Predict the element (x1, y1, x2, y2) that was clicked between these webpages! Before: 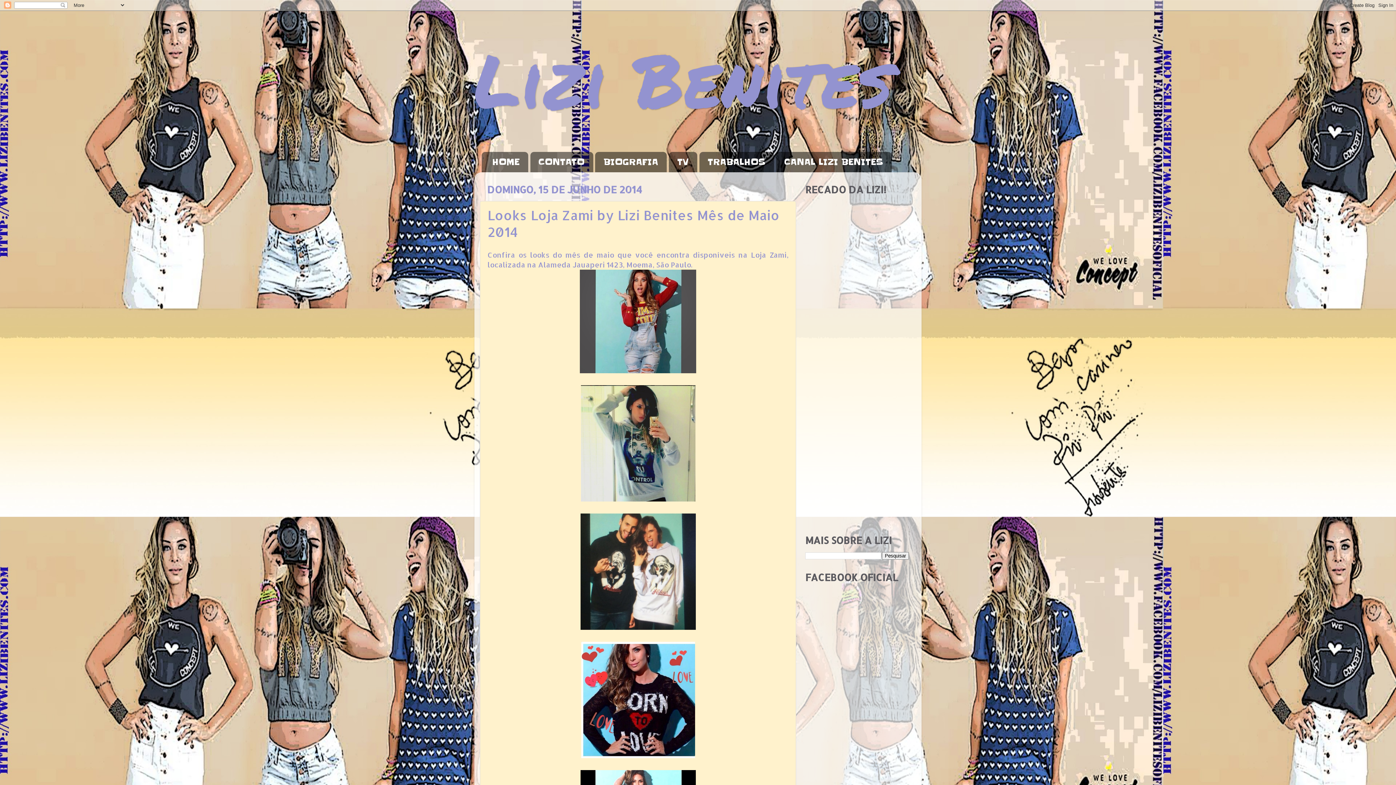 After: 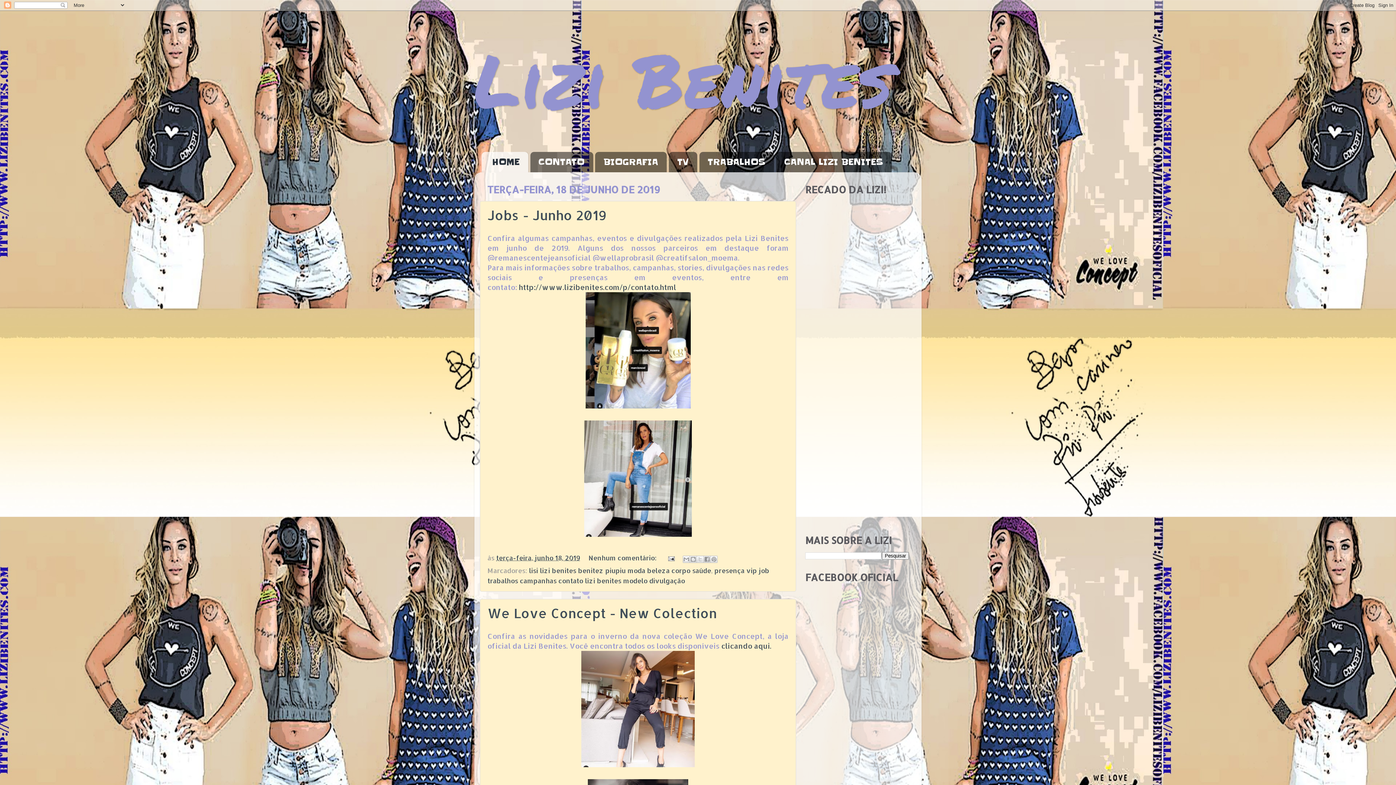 Action: label: HOME bbox: (481, 152, 528, 172)